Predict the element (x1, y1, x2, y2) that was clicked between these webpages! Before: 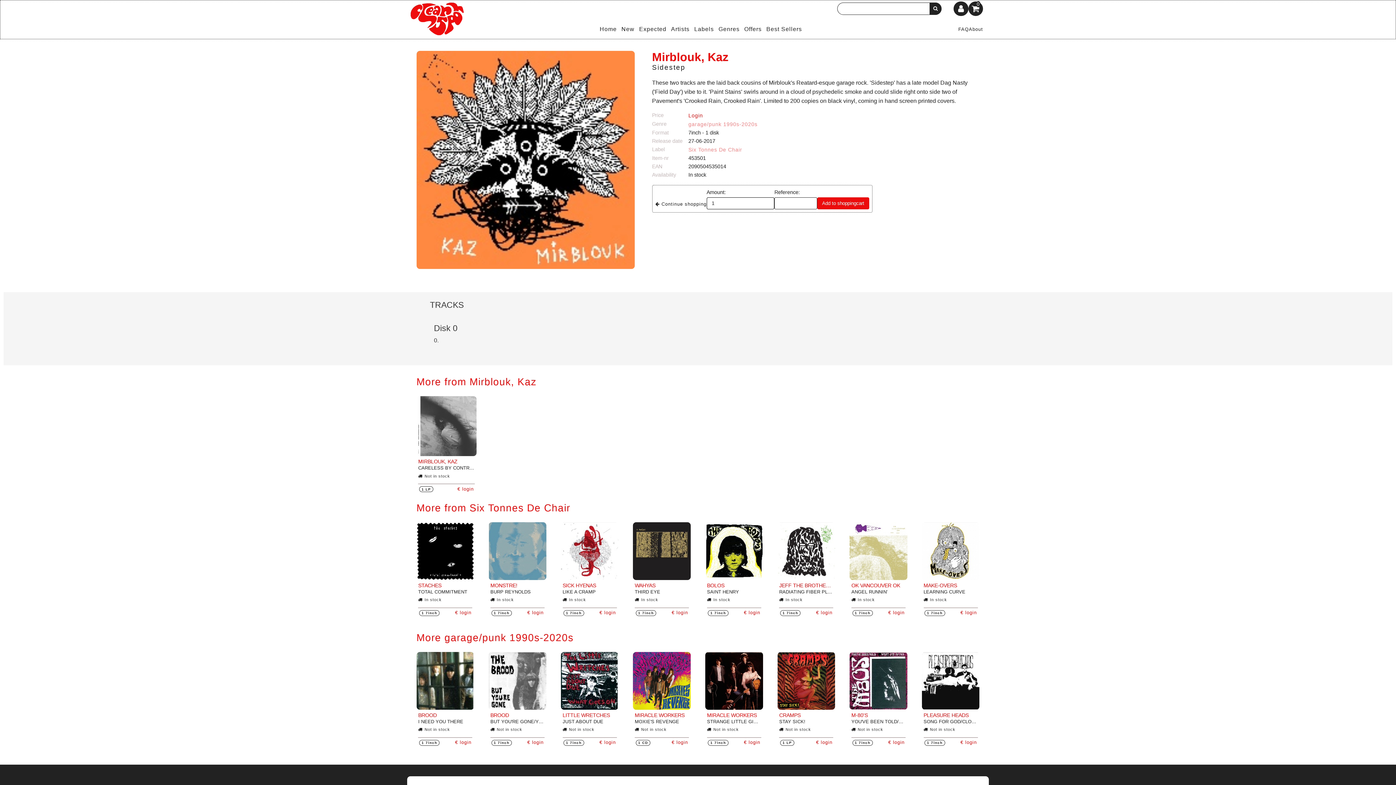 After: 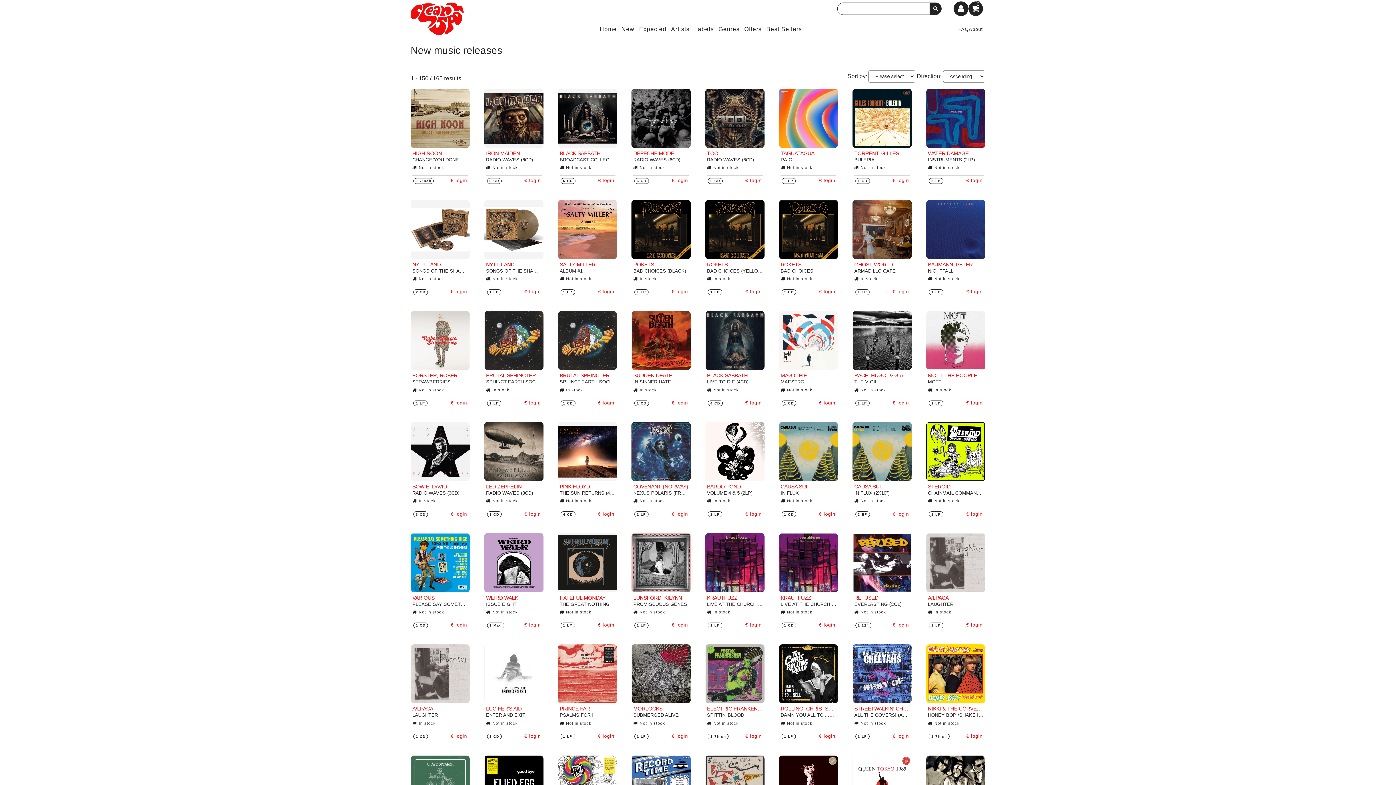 Action: bbox: (619, 23, 637, 34) label: New